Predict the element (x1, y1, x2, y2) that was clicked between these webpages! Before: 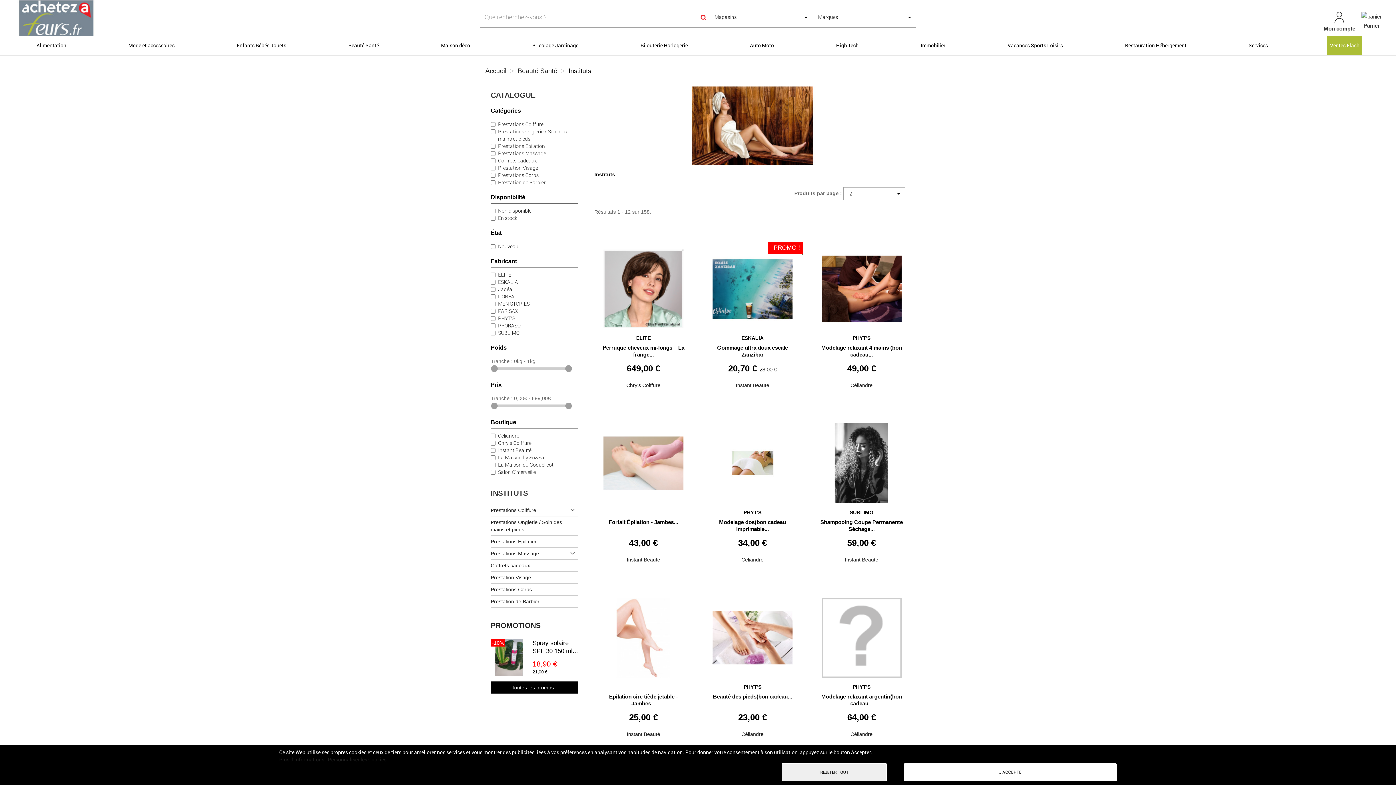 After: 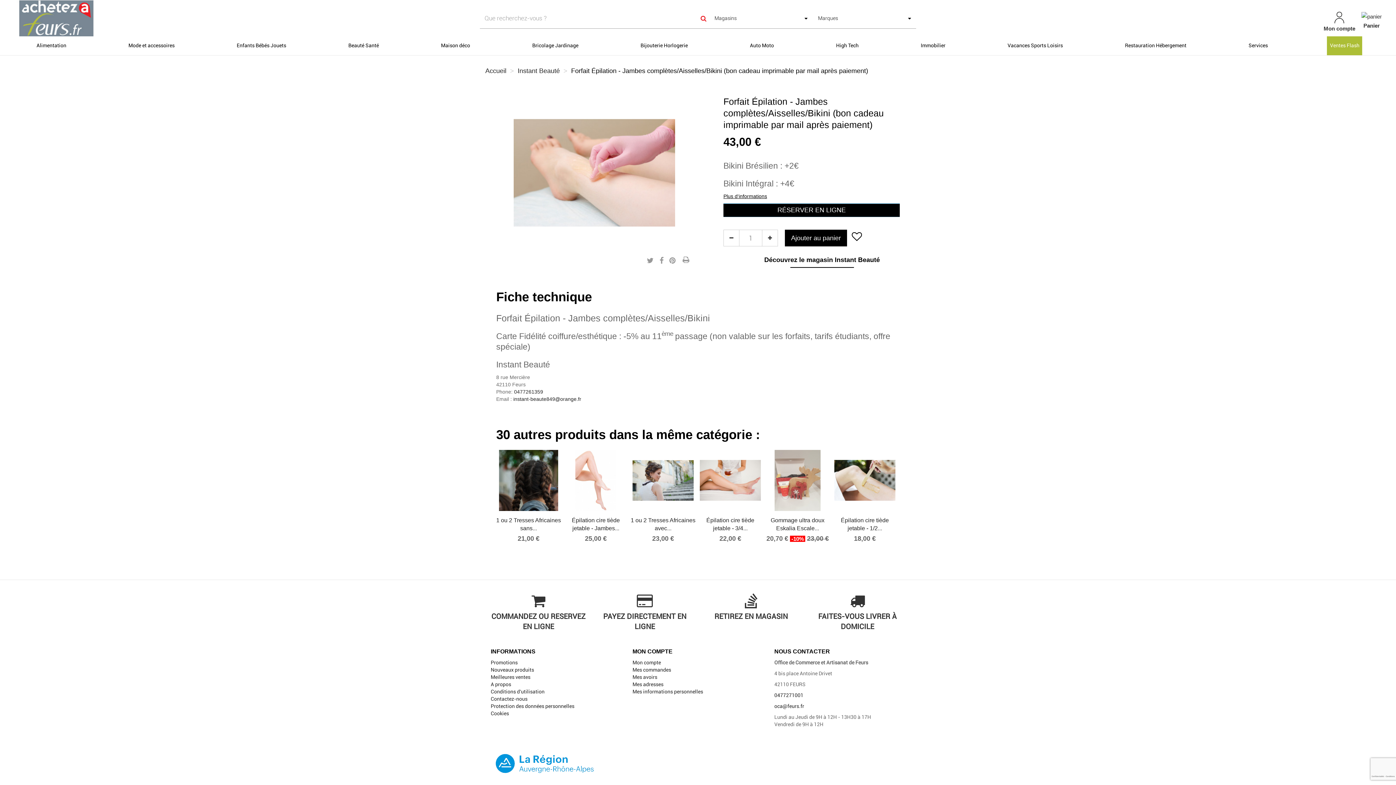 Action: bbox: (594, 412, 692, 509)